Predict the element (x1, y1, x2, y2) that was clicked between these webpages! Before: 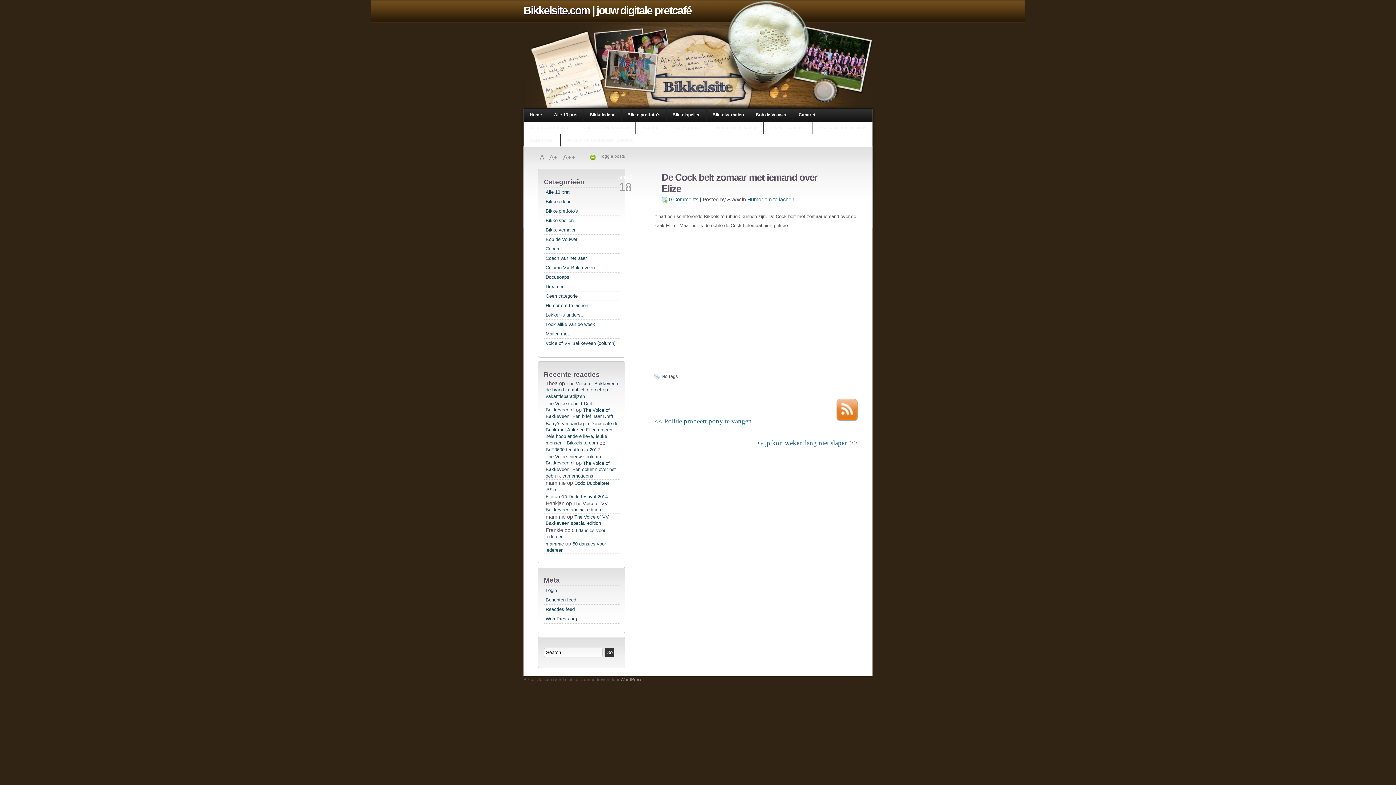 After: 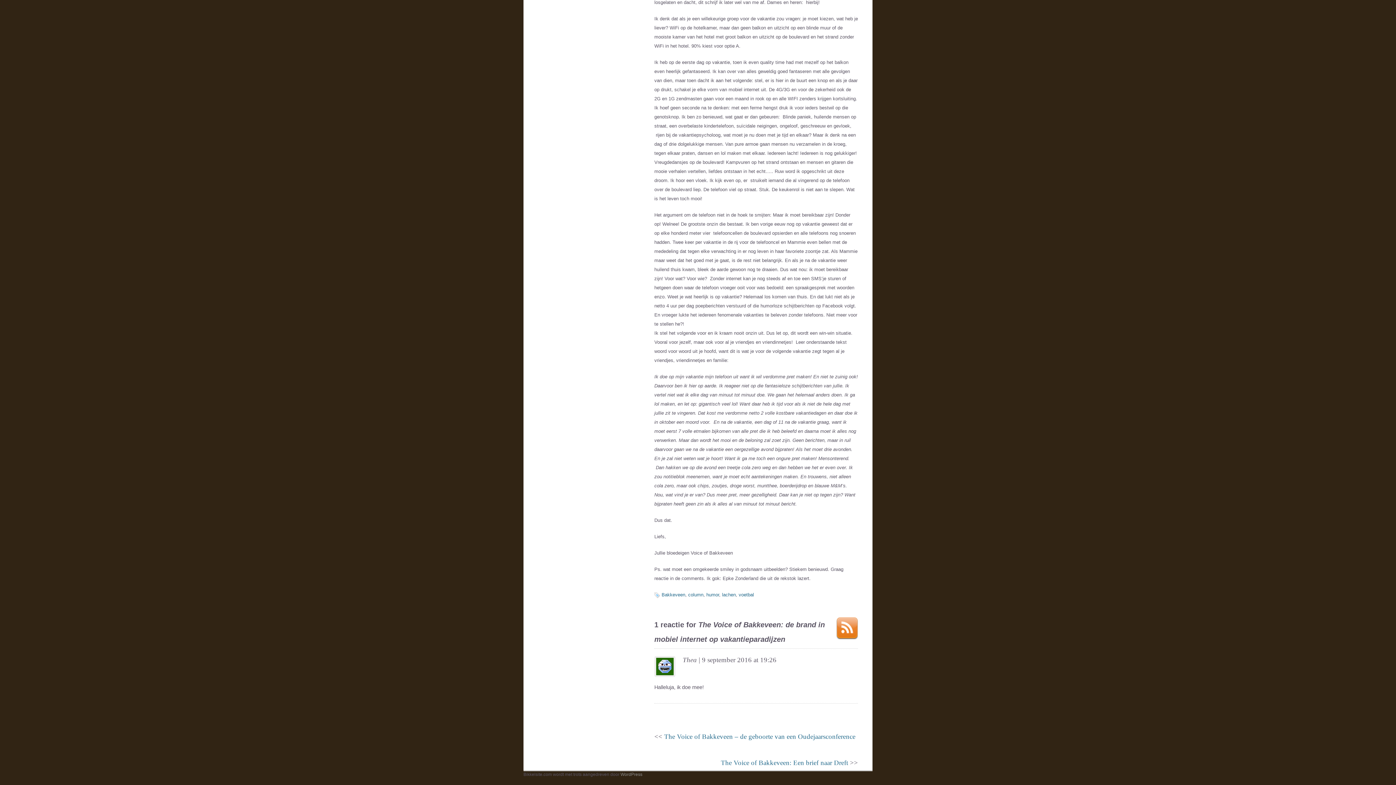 Action: bbox: (545, 381, 619, 399) label: The Voice of Bakkeveen: de brand in mobiel internet op vakantieparadijzen